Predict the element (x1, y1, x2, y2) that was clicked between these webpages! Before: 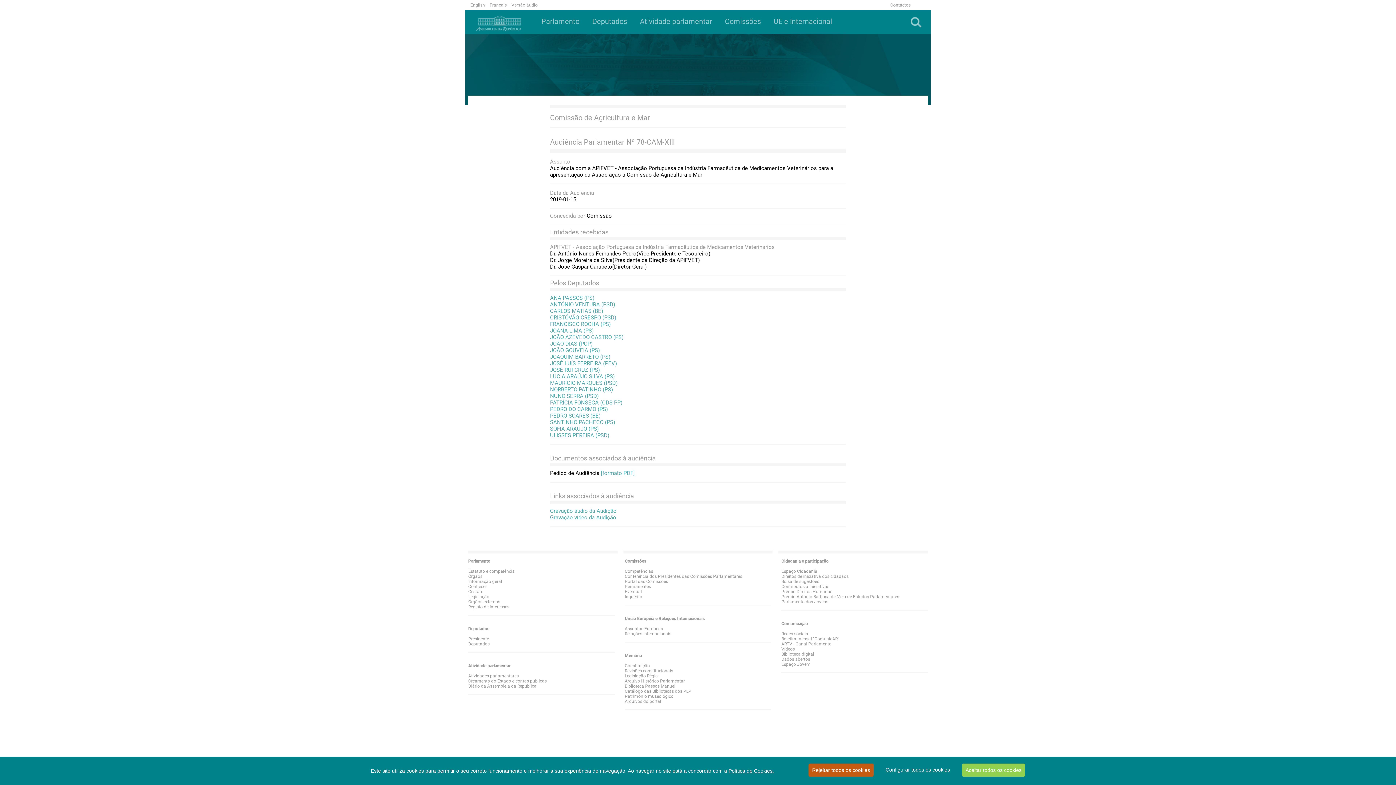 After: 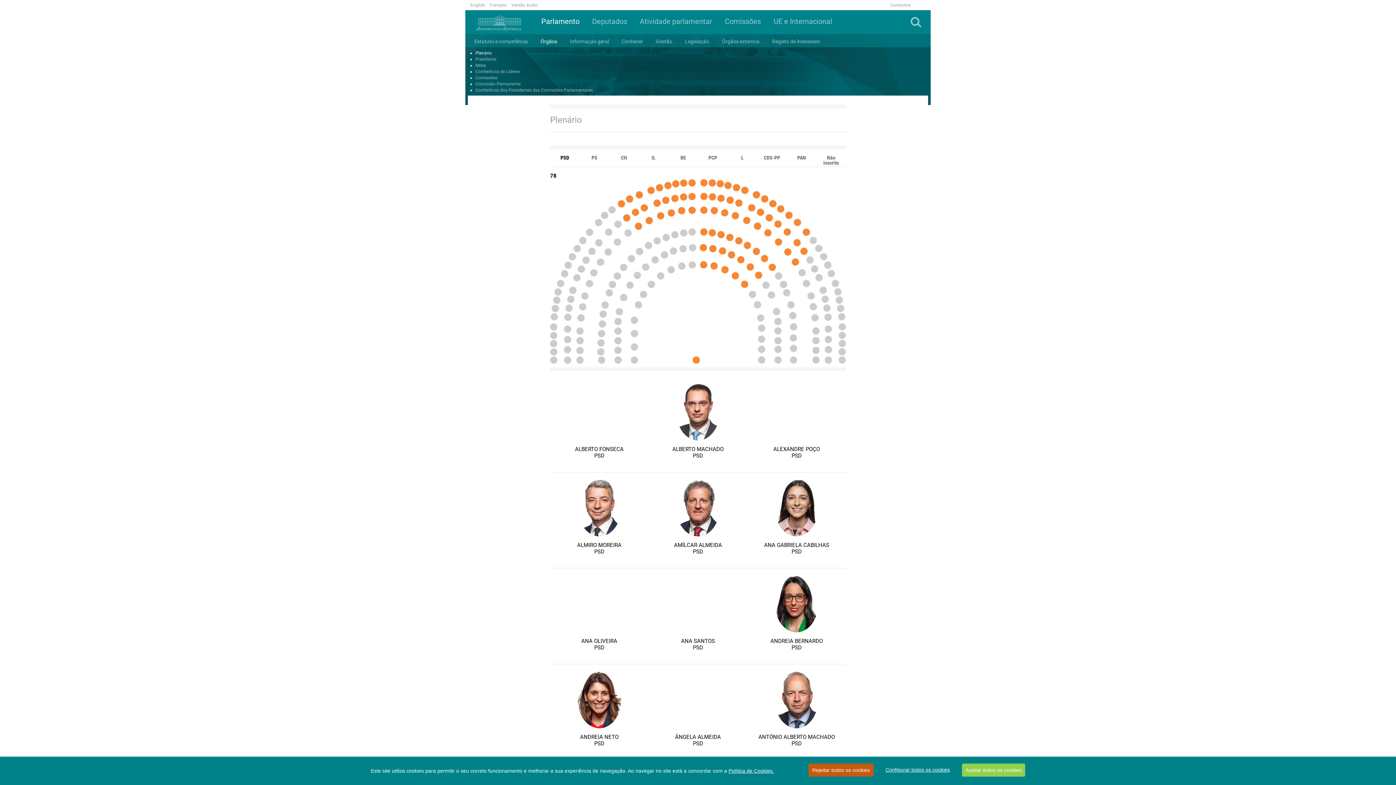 Action: bbox: (468, 574, 482, 579) label: Órgãos
